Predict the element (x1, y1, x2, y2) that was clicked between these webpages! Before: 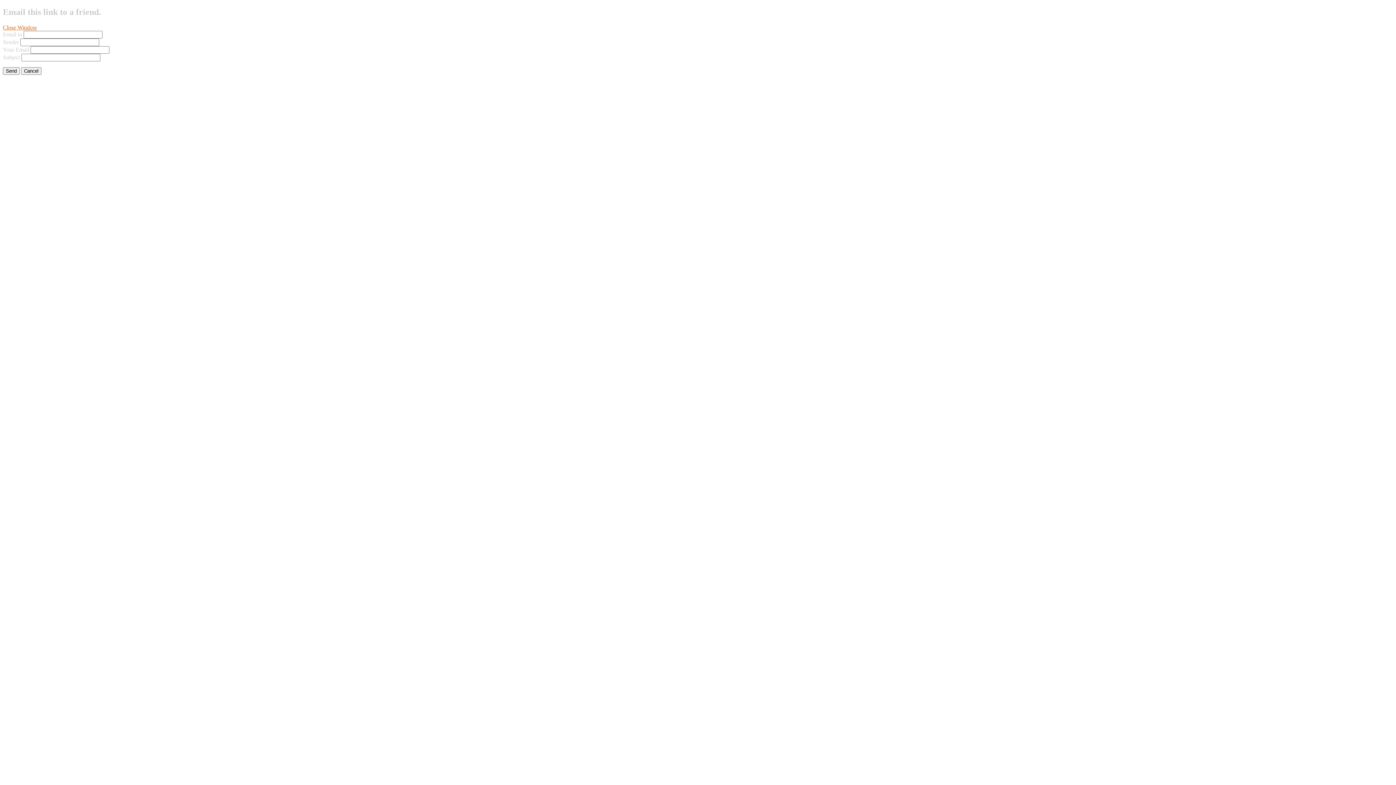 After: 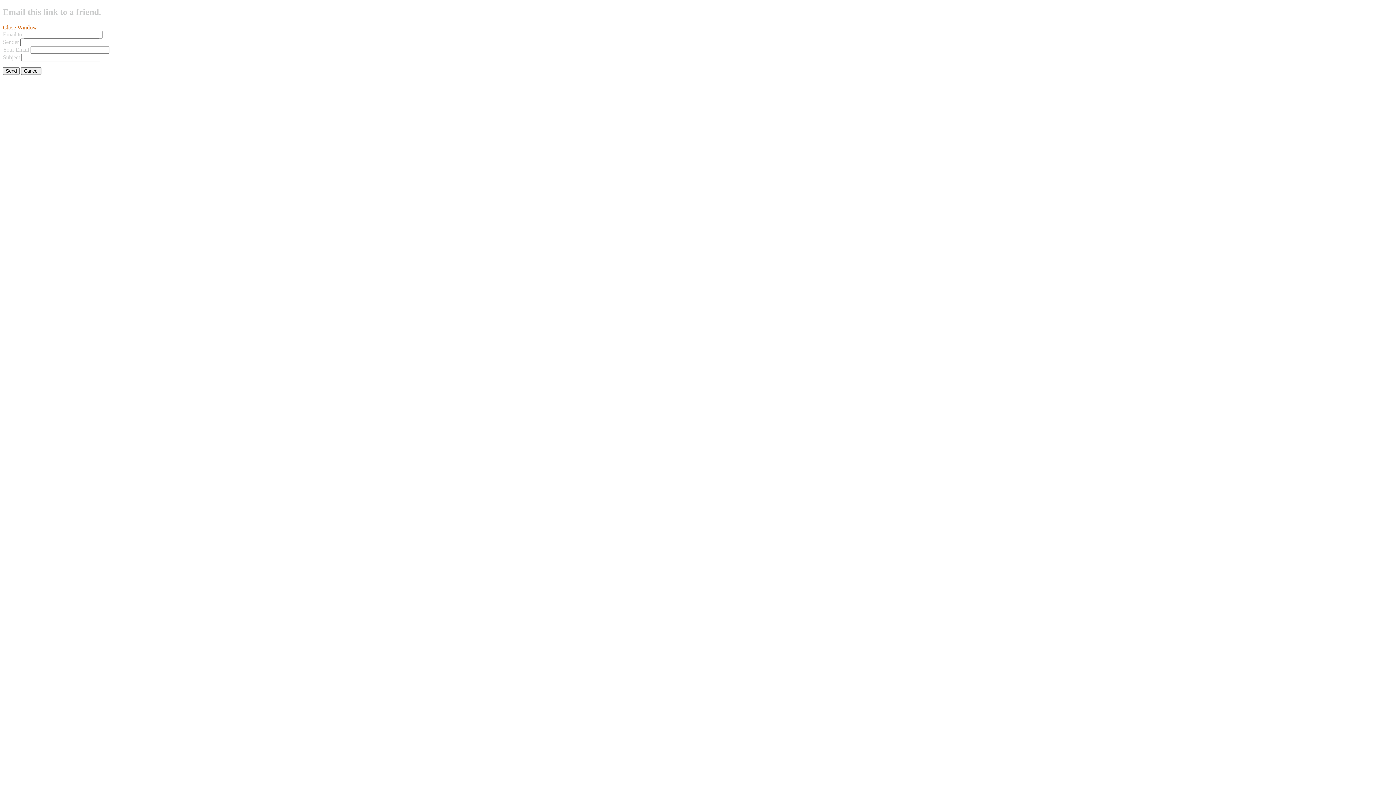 Action: label: Send bbox: (2, 67, 19, 74)